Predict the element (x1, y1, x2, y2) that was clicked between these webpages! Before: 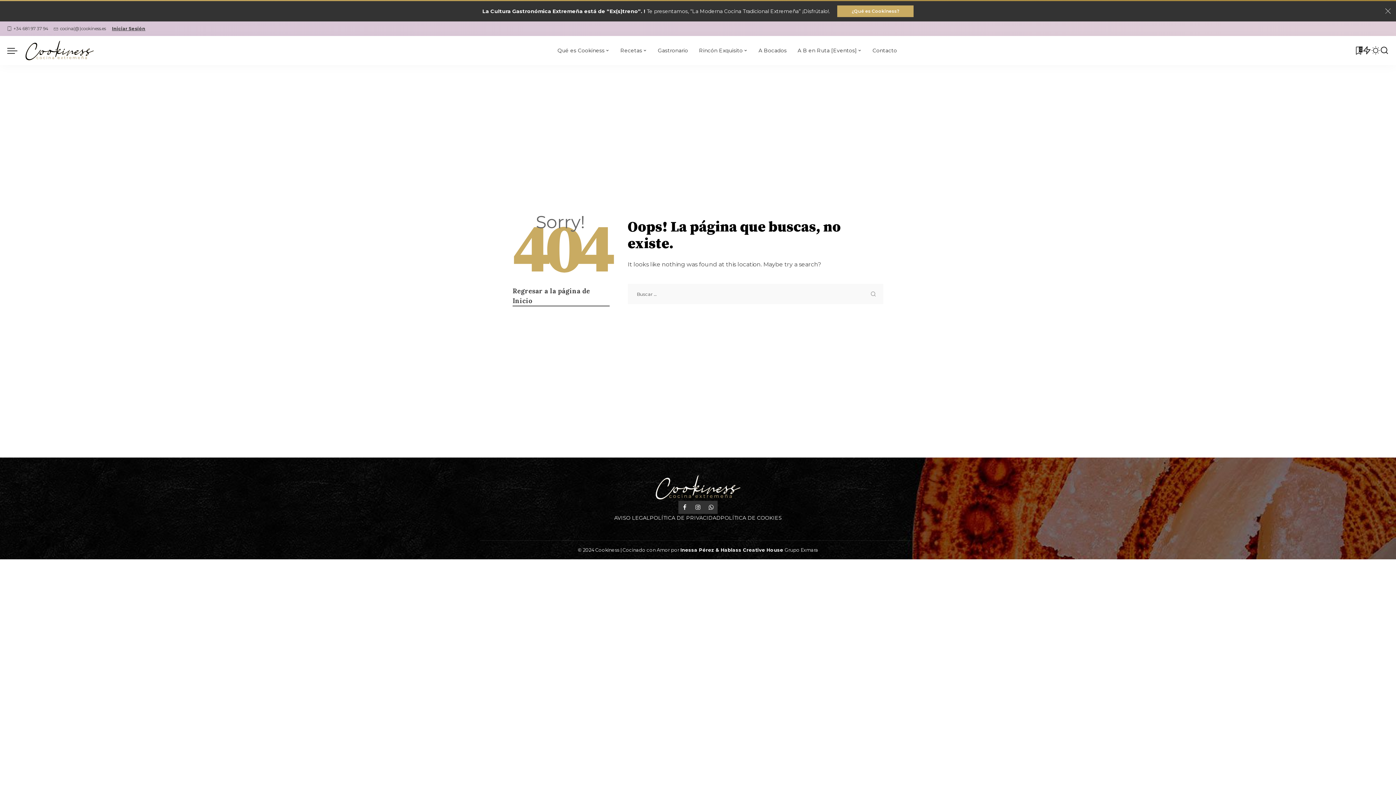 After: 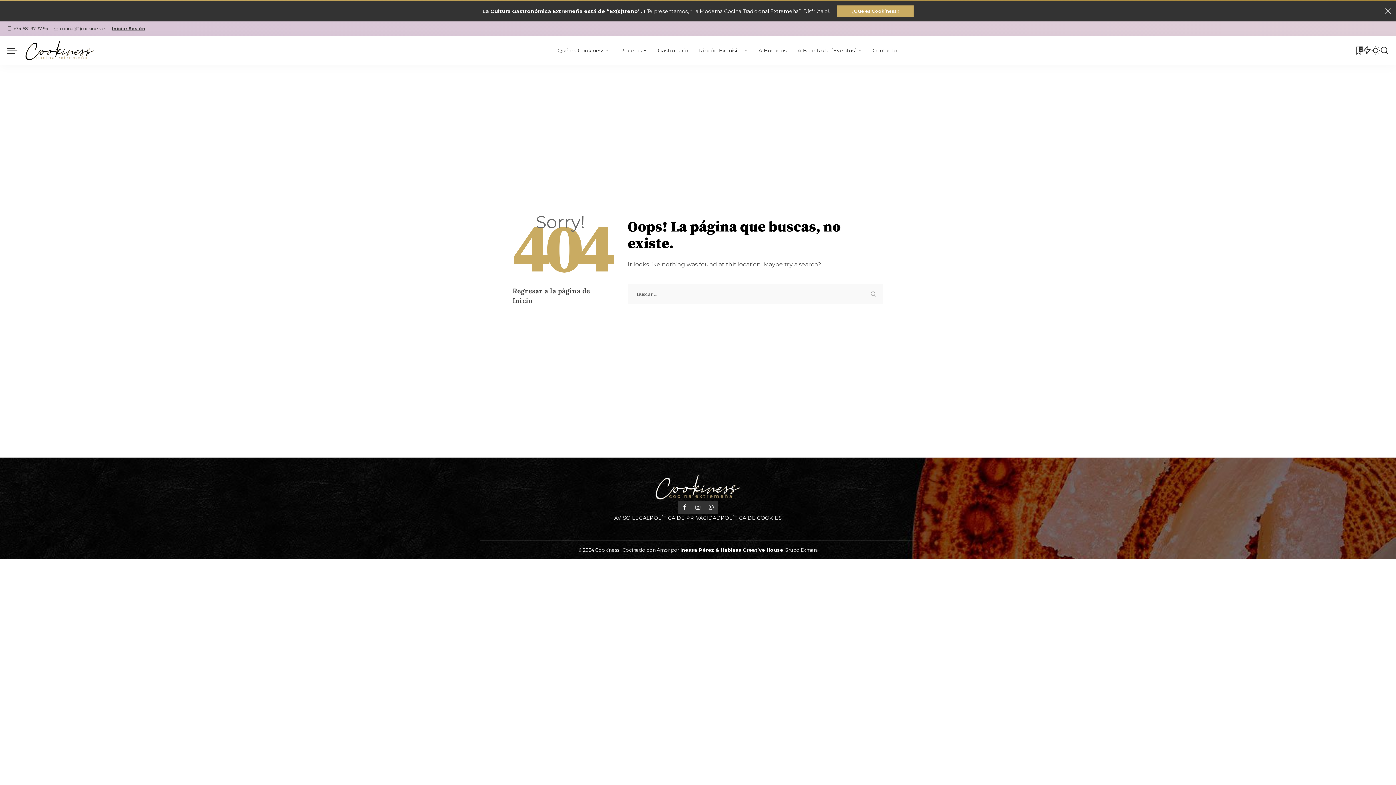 Action: bbox: (53, 22, 105, 34) label: cocina(@)cookiness.es